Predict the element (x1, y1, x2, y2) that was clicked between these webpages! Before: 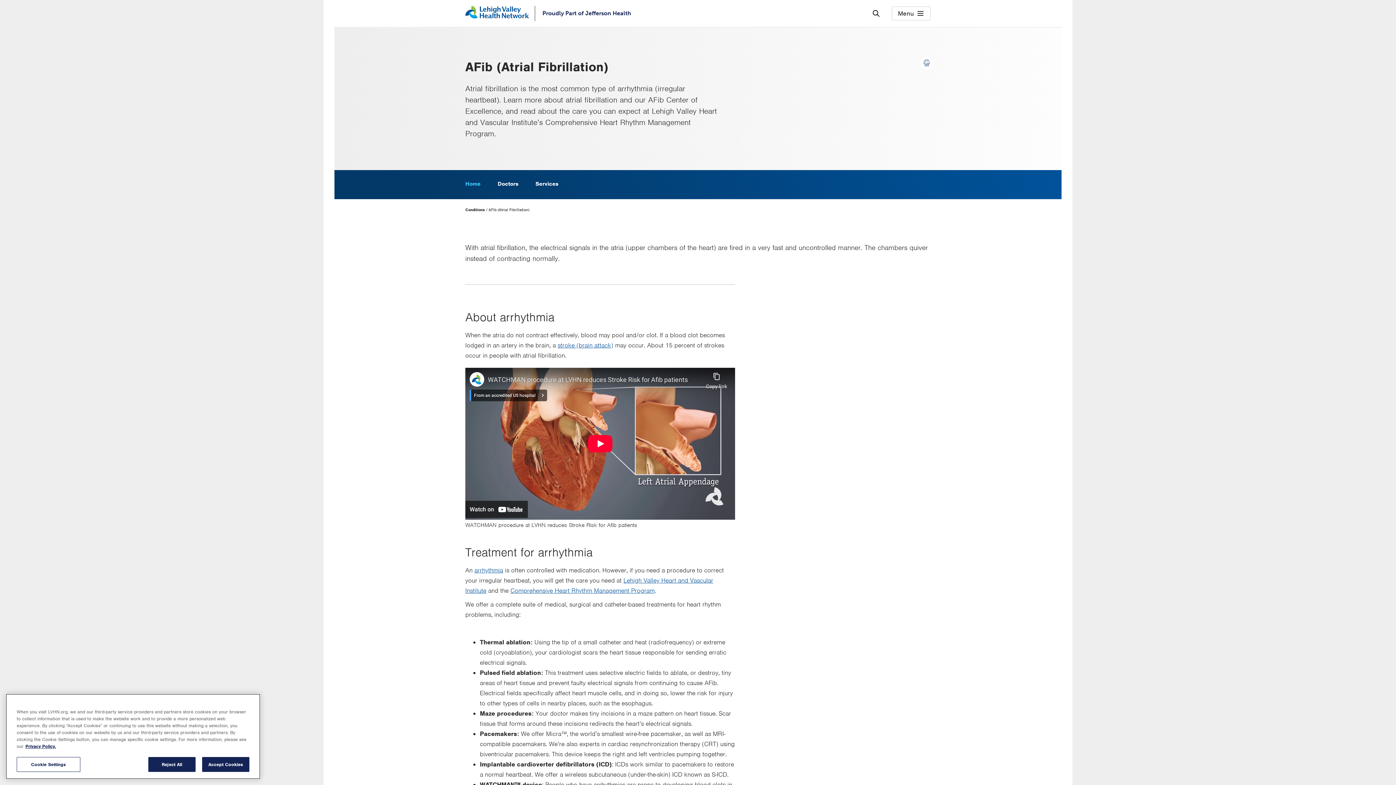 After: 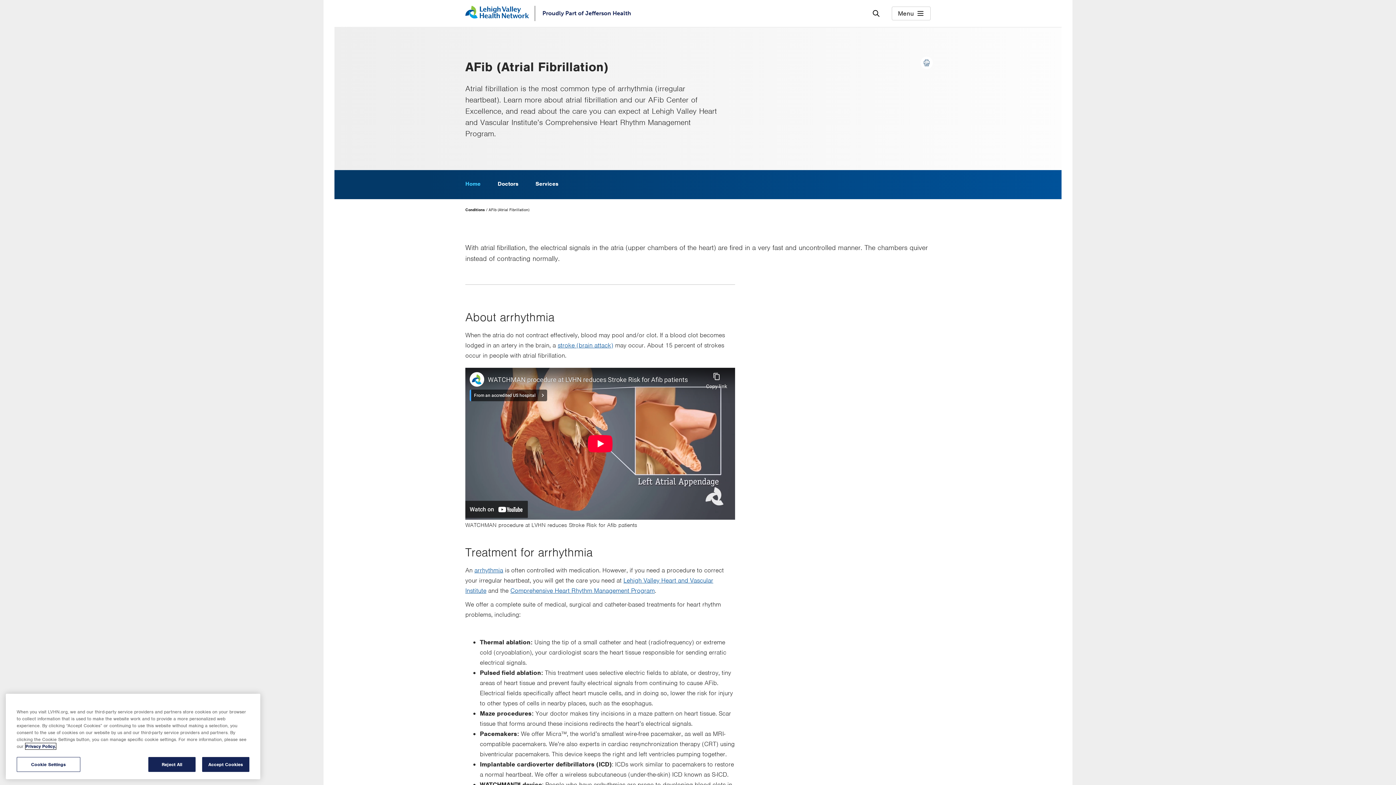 Action: label: More information about our privacy policy, opens in a new tab bbox: (25, 743, 56, 749)